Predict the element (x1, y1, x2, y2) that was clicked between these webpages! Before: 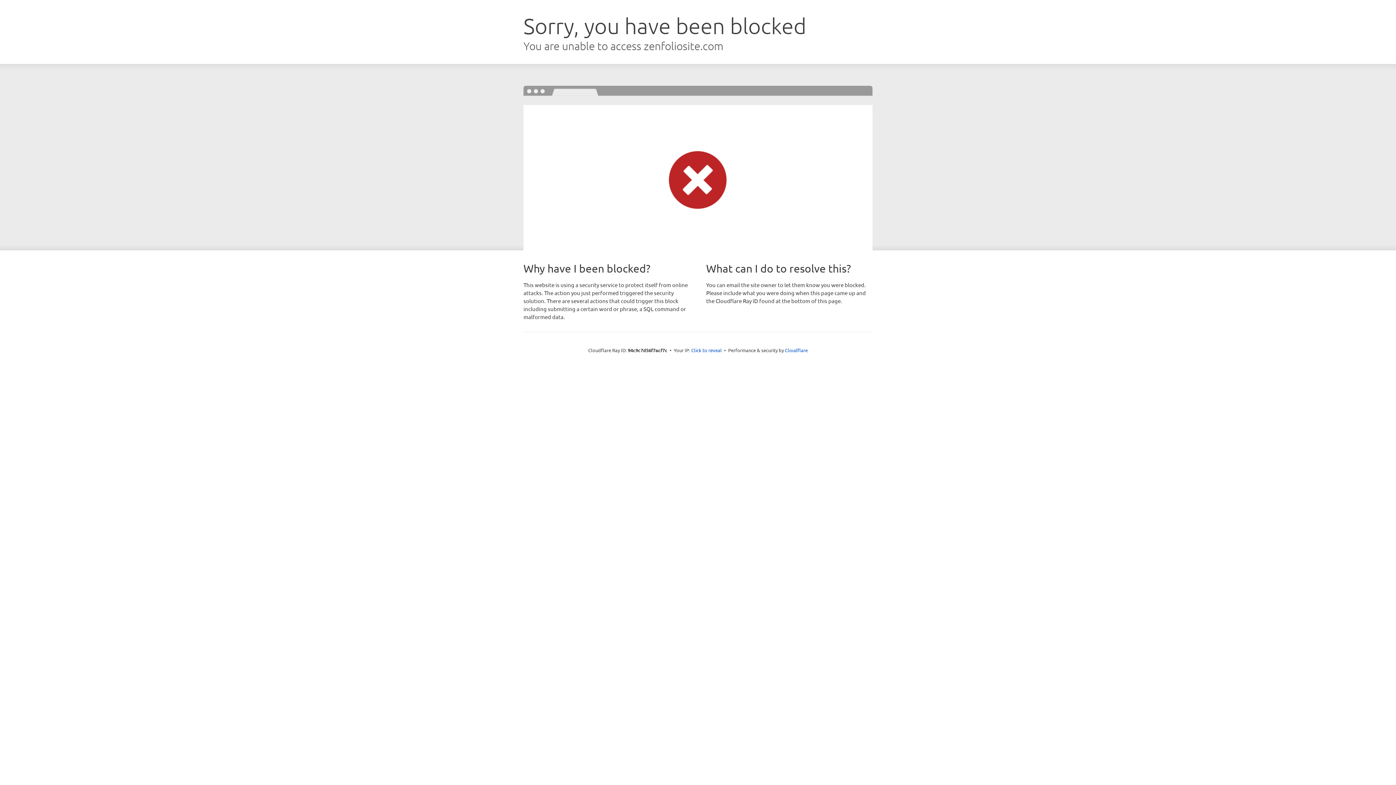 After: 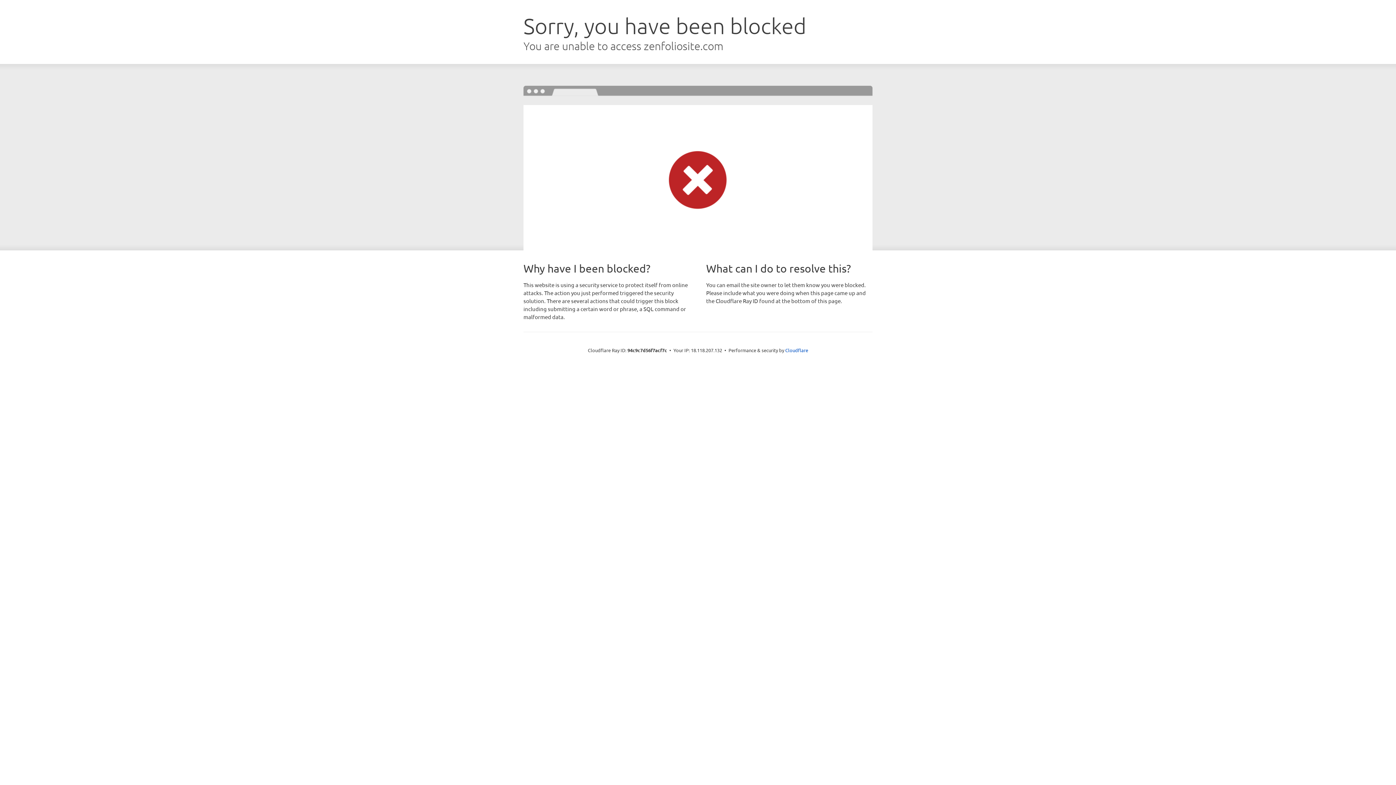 Action: label: Click to reveal bbox: (691, 346, 722, 353)